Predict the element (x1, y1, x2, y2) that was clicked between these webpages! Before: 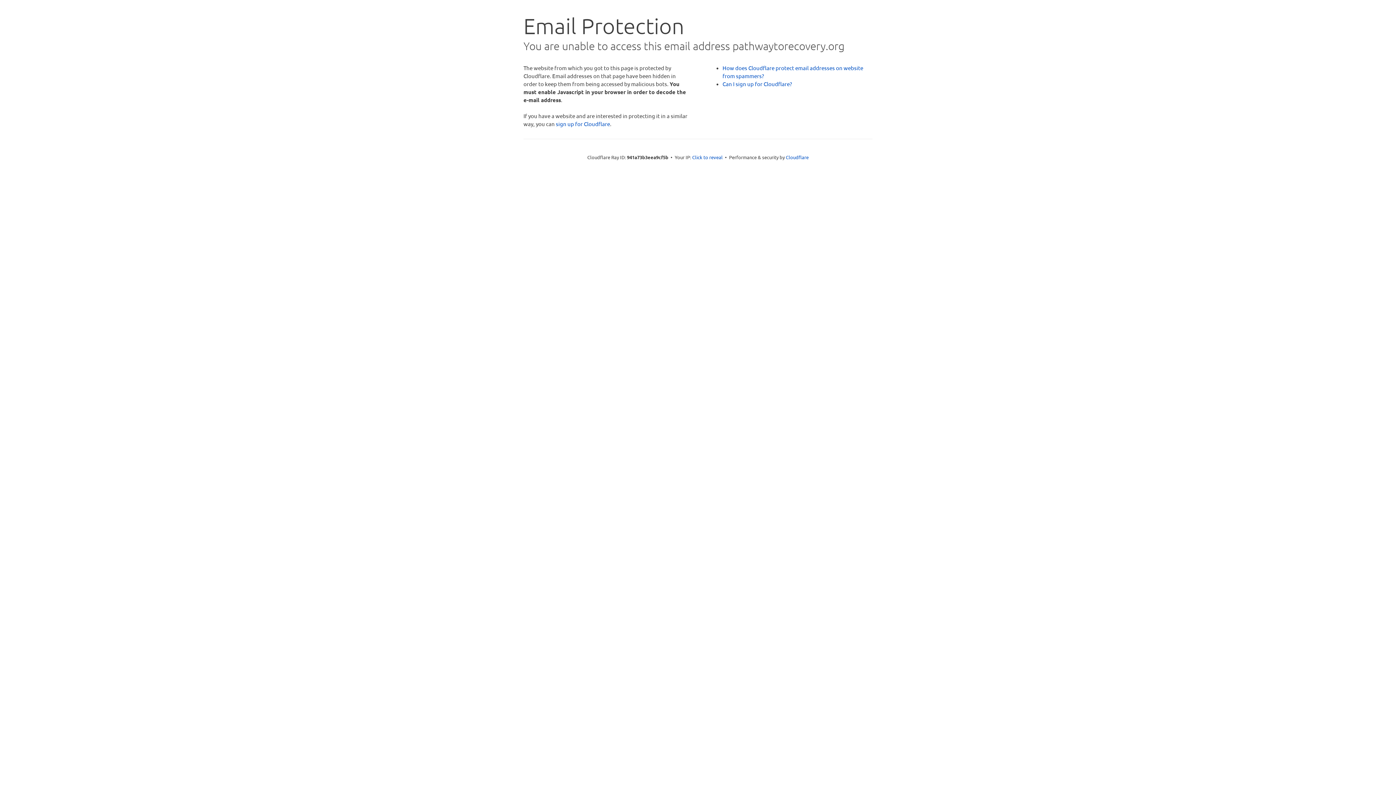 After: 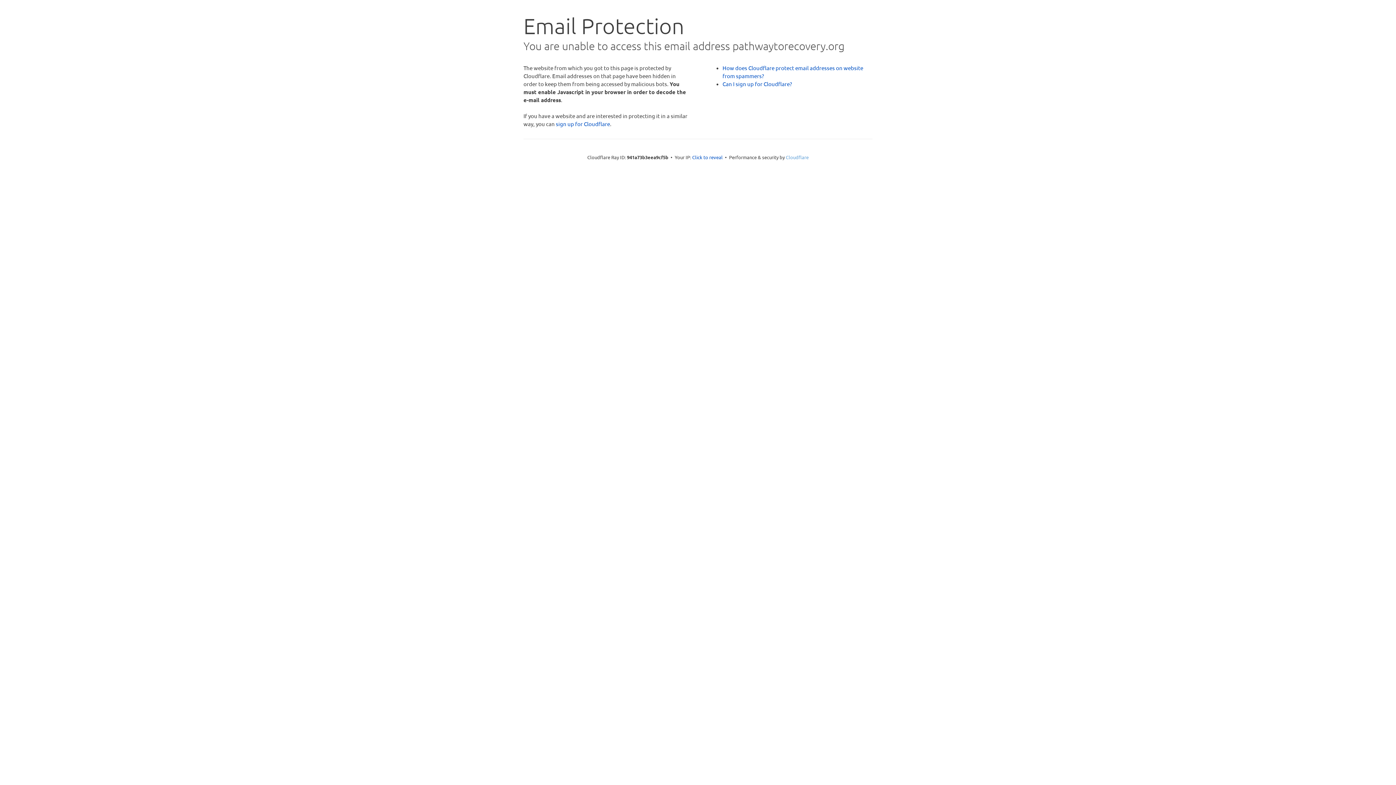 Action: bbox: (786, 154, 808, 160) label: Cloudflare